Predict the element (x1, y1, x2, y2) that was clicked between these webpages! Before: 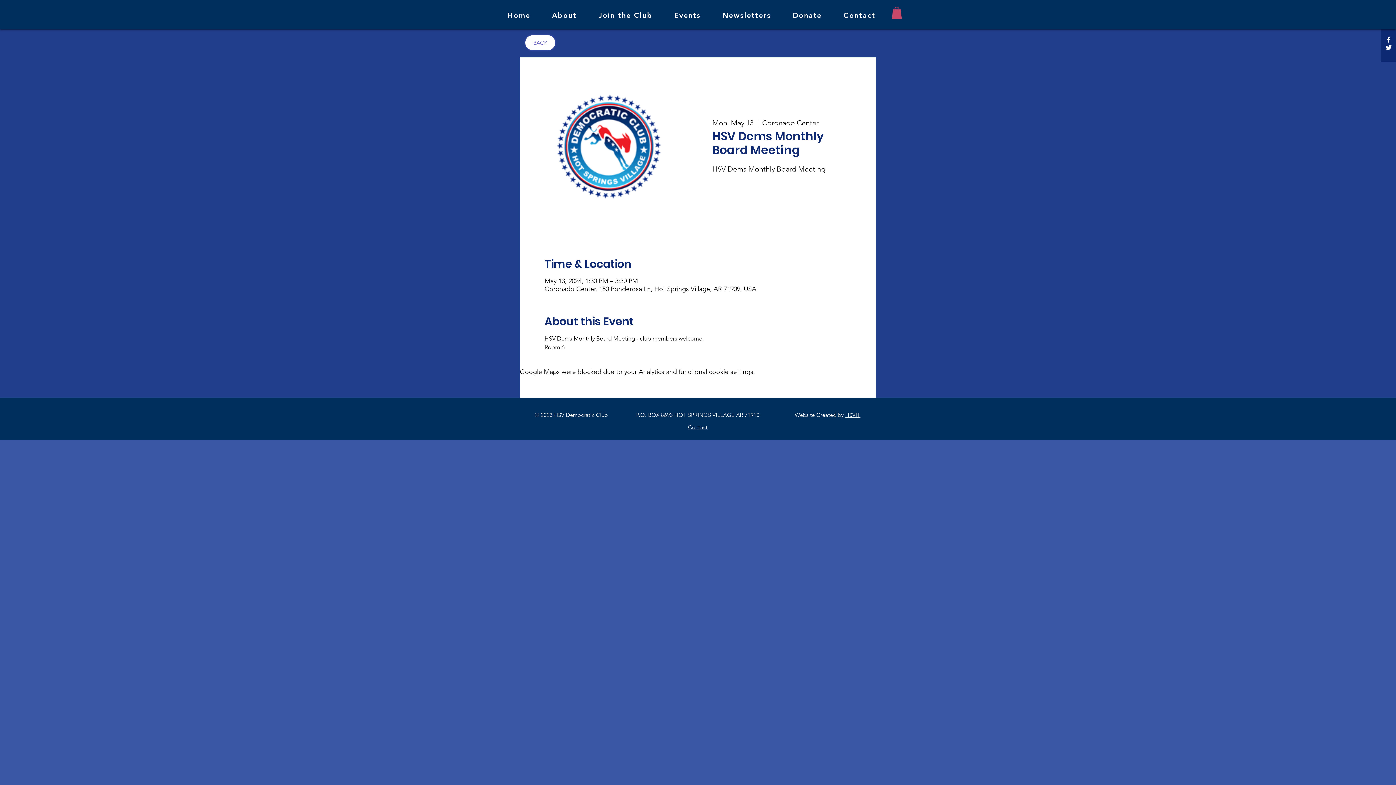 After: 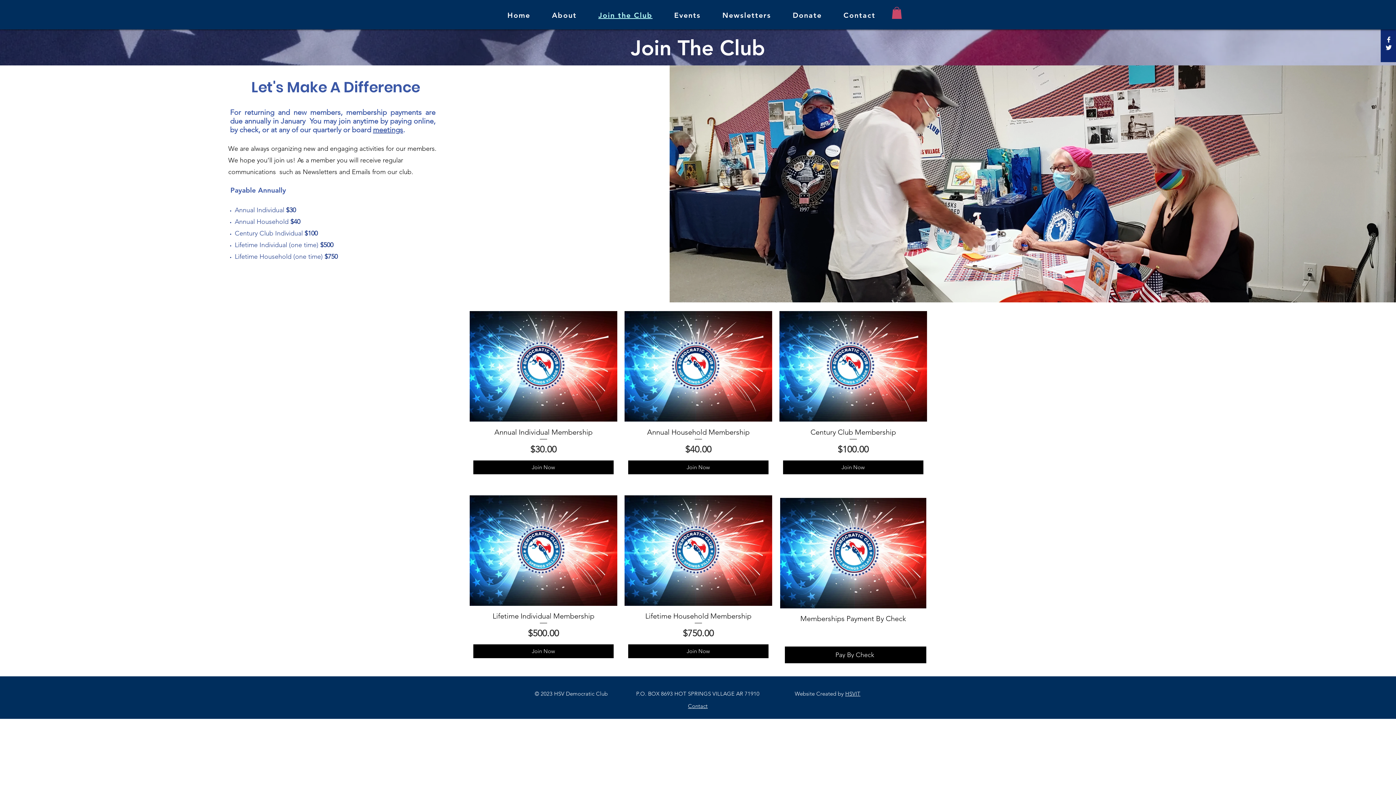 Action: label: Join the Club bbox: (589, 7, 662, 23)